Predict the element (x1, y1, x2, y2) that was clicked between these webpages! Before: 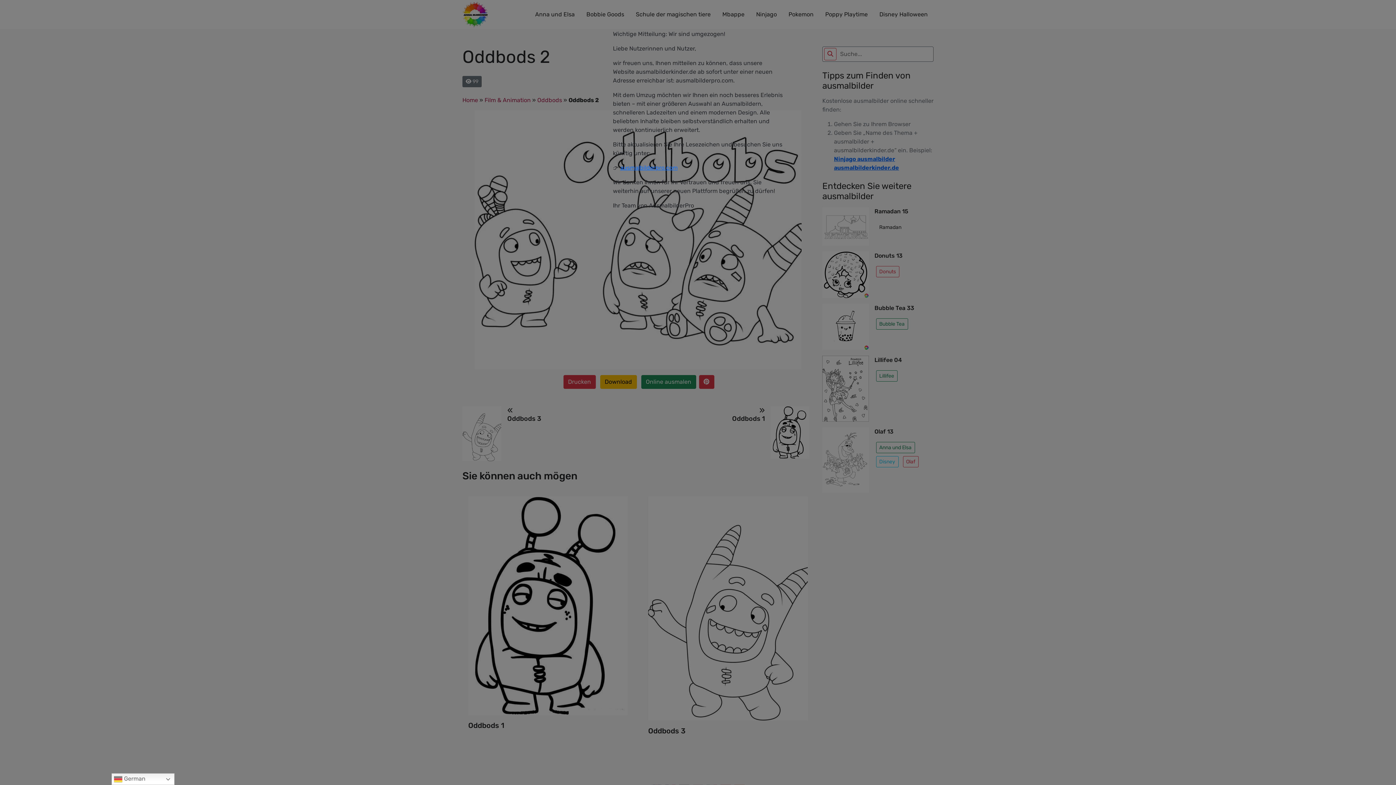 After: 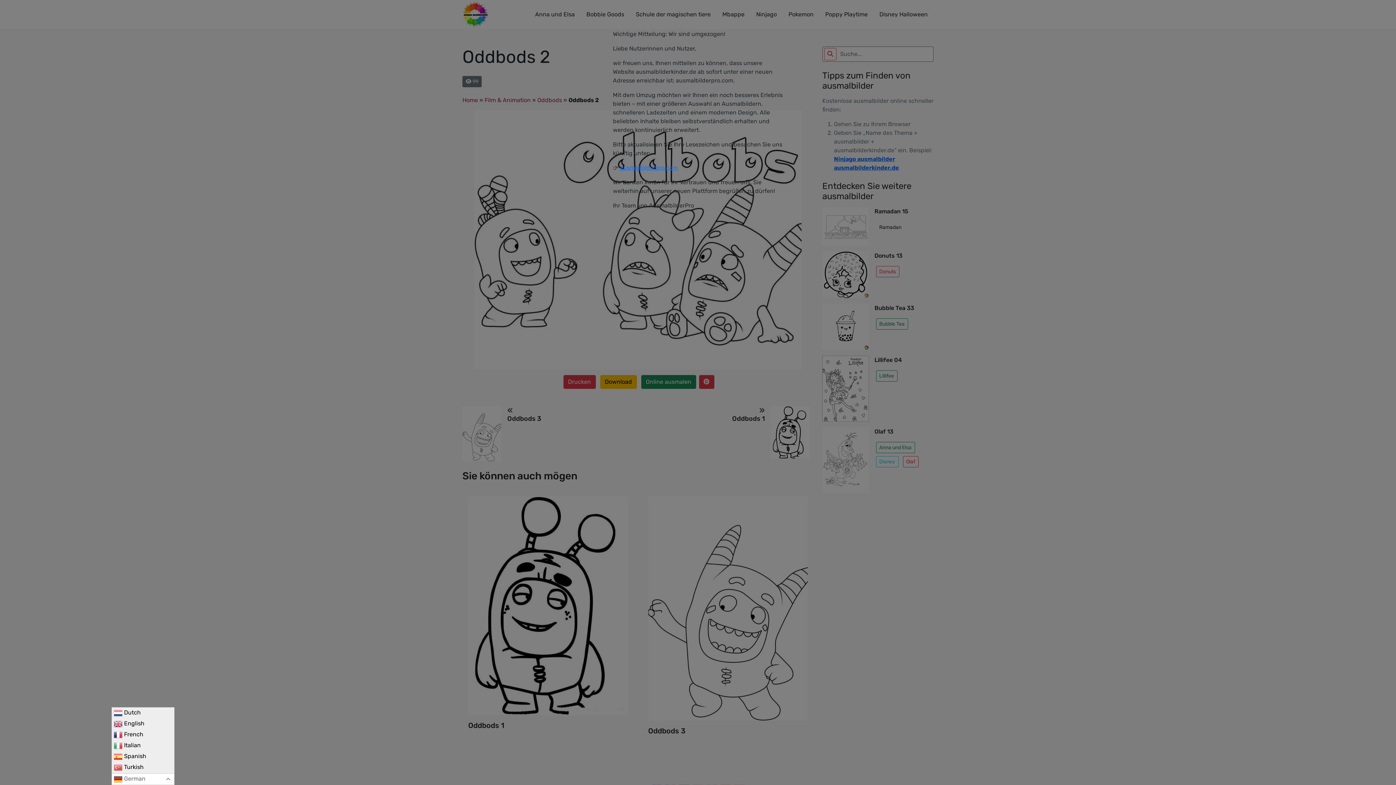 Action: label:  German bbox: (111, 773, 174, 785)